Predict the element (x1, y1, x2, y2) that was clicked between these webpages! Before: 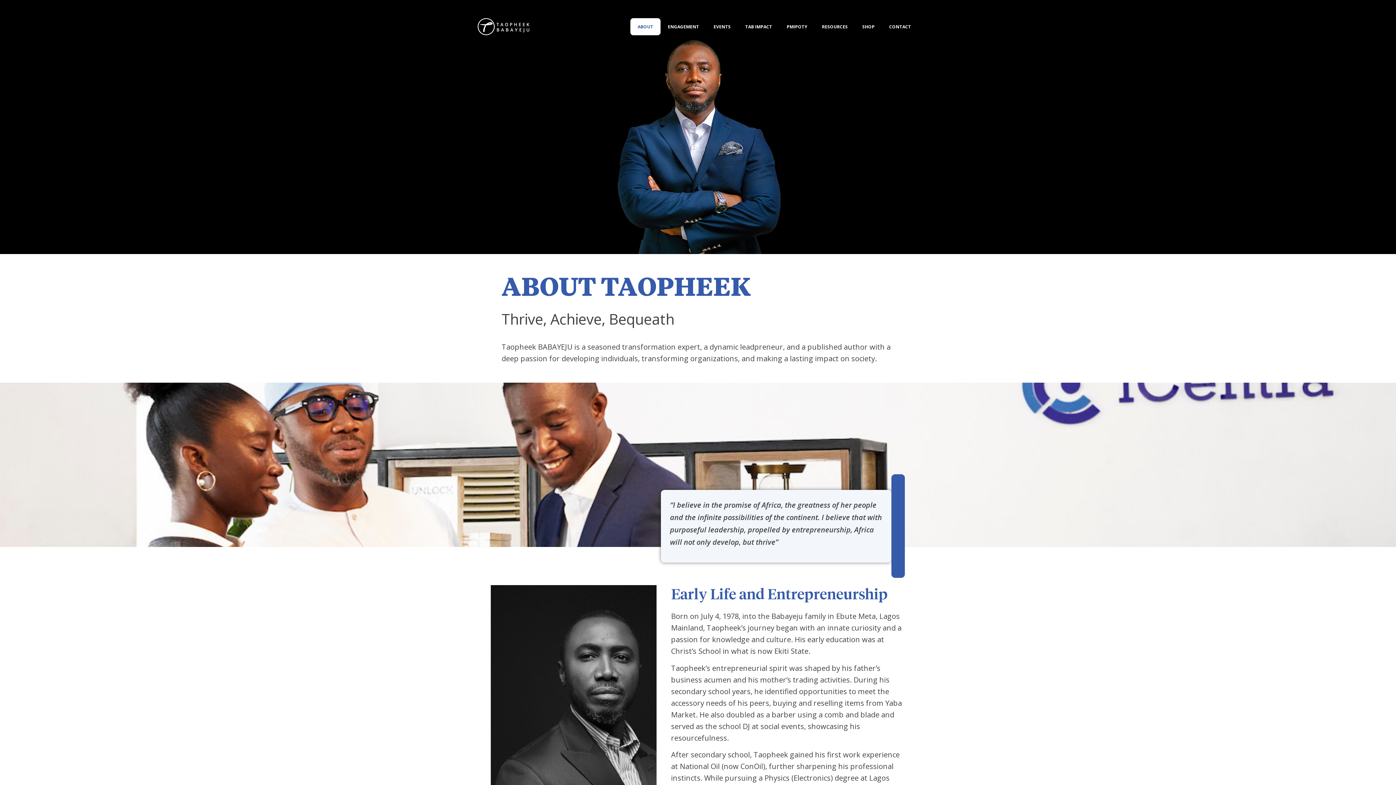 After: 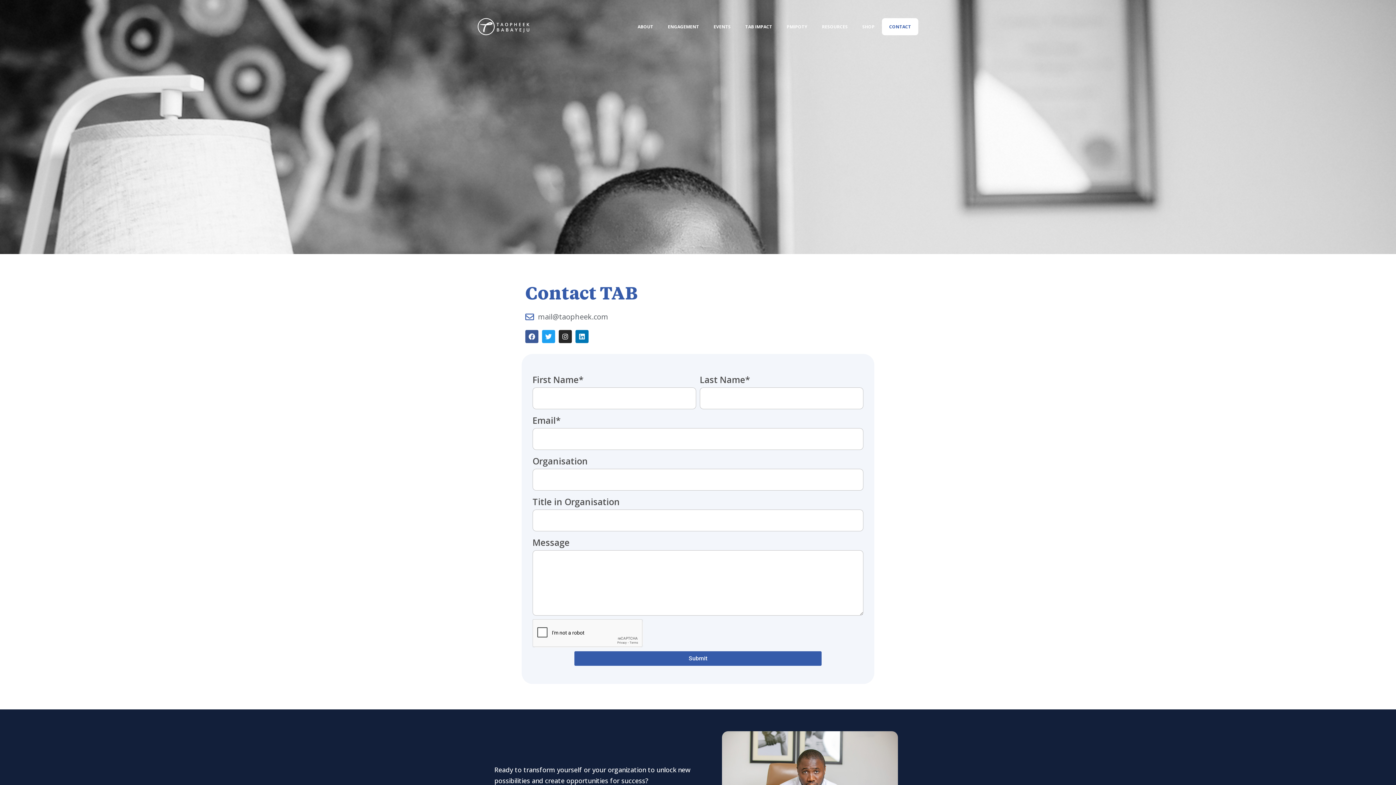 Action: bbox: (882, 18, 918, 35) label: CONTACT